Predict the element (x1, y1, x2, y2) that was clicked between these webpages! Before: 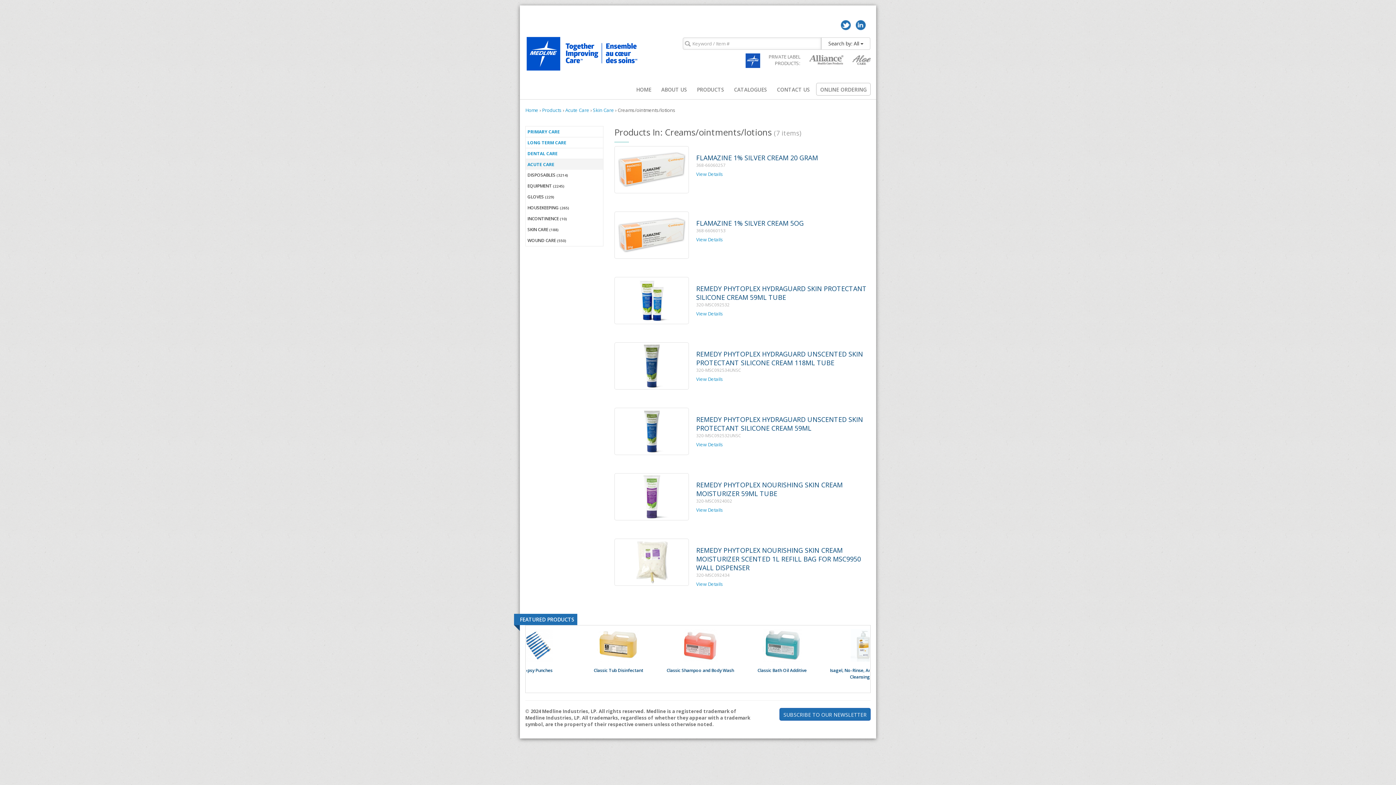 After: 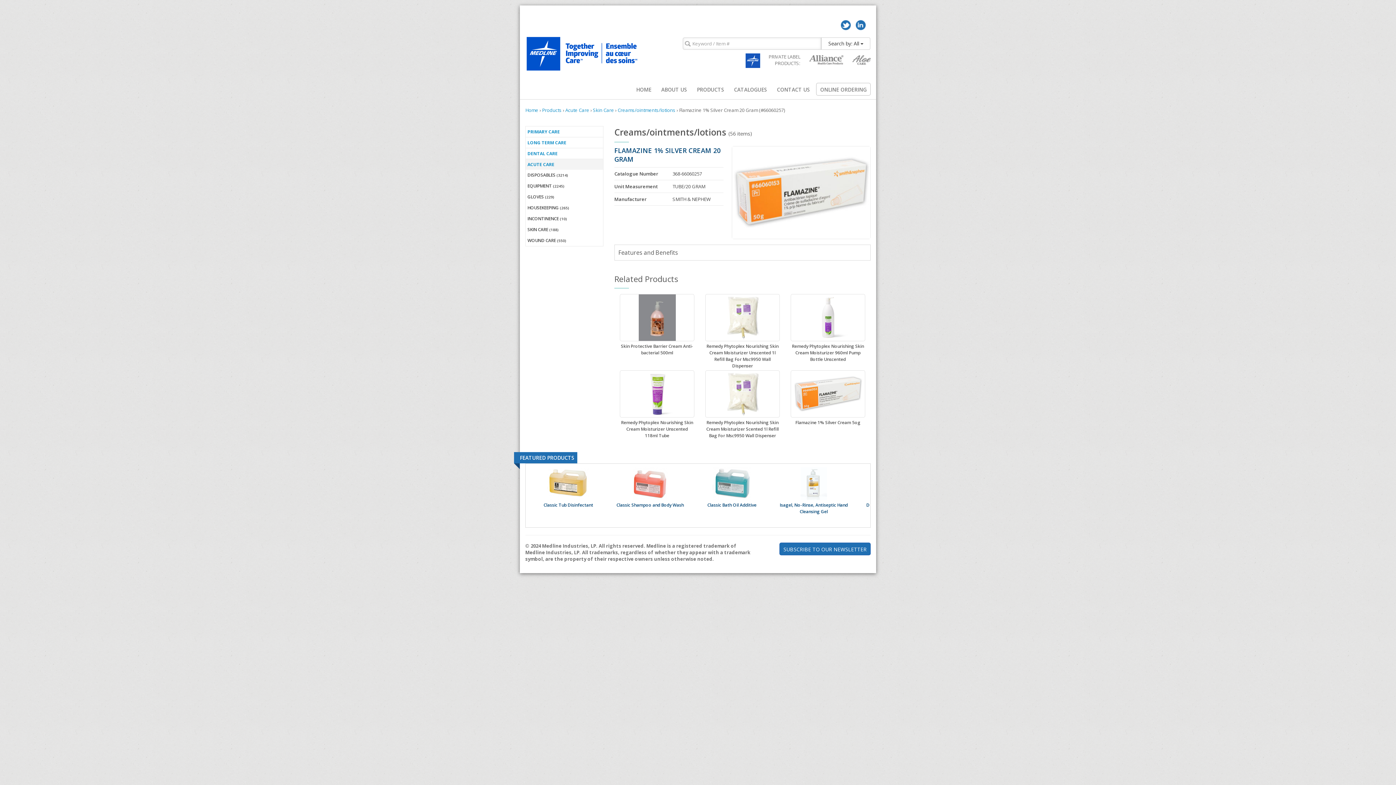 Action: bbox: (614, 146, 689, 193)